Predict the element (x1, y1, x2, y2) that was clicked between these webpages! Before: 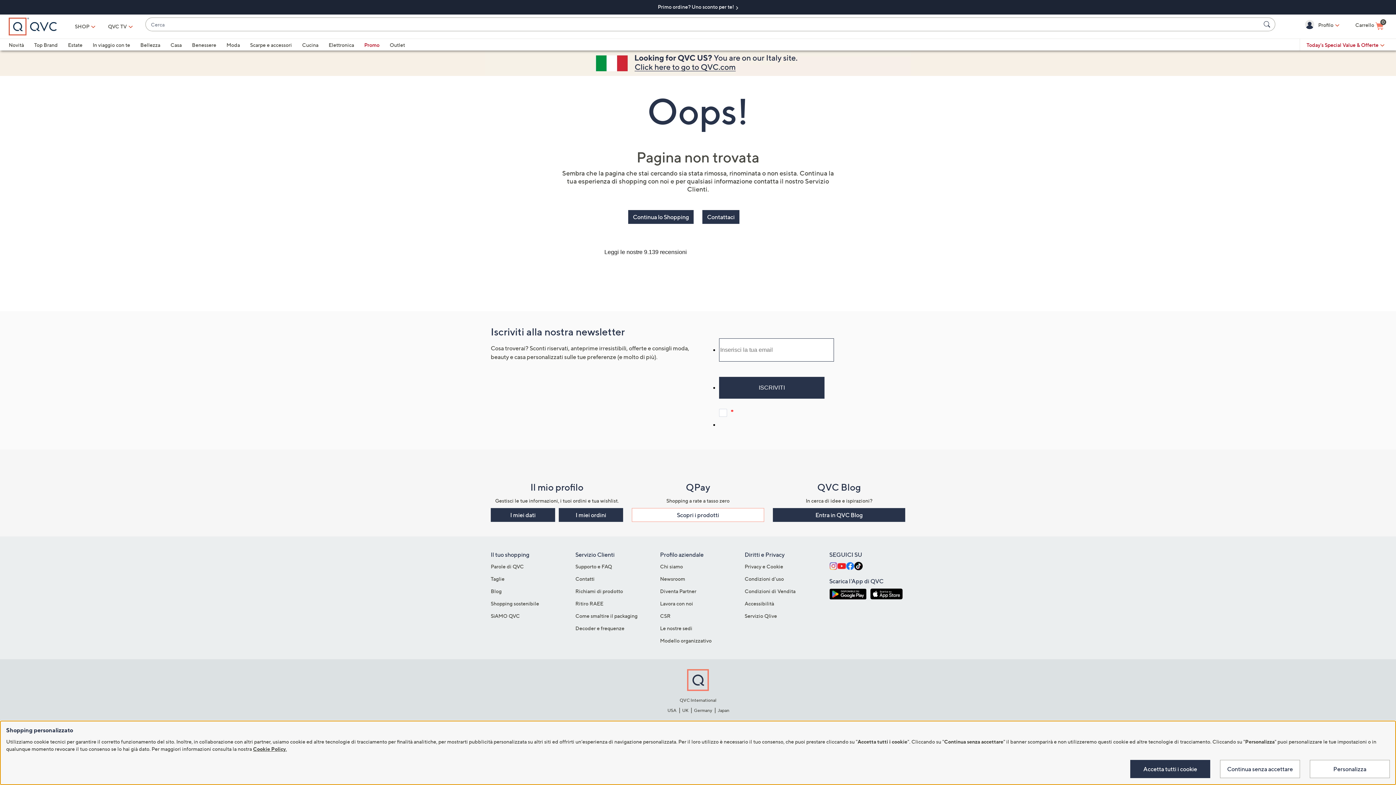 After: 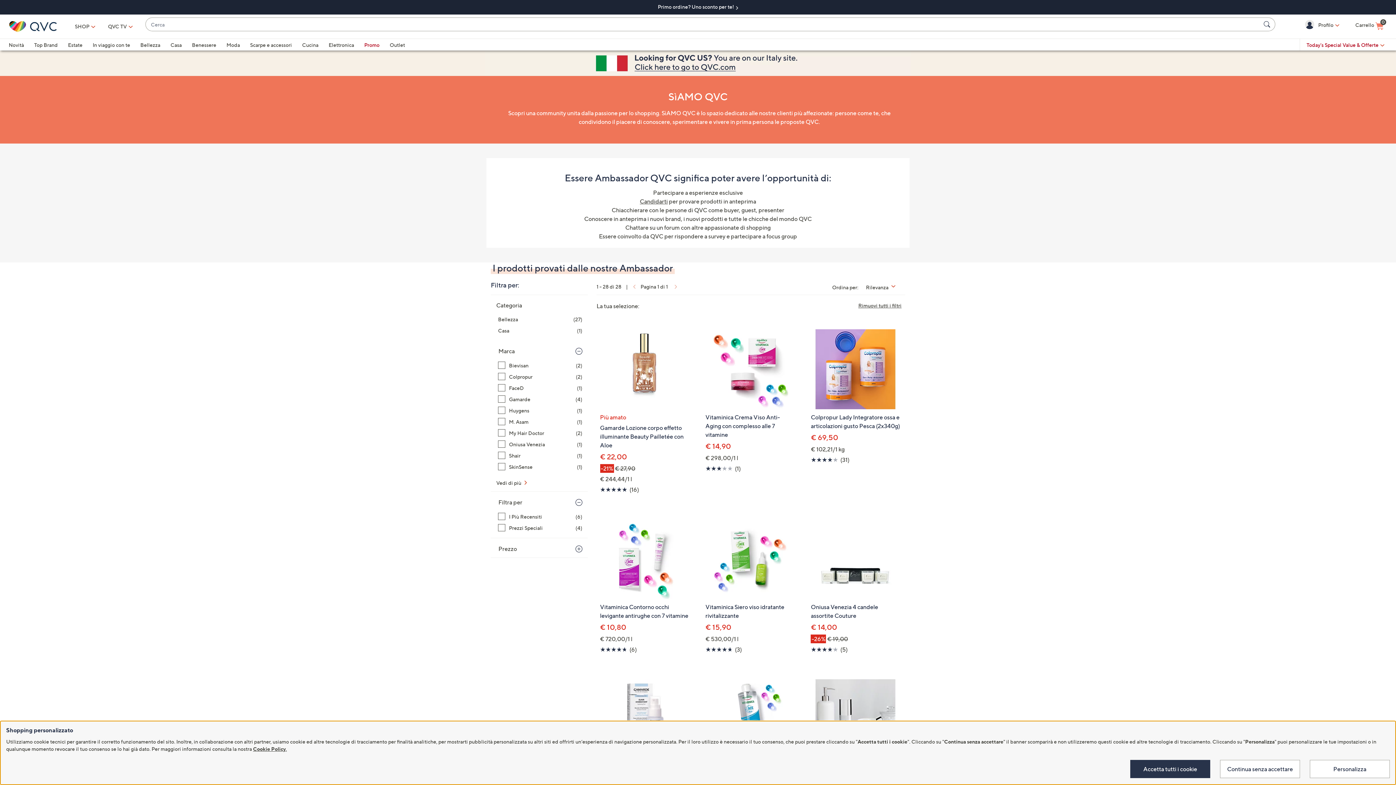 Action: label: SìAMO QVC bbox: (490, 613, 520, 619)